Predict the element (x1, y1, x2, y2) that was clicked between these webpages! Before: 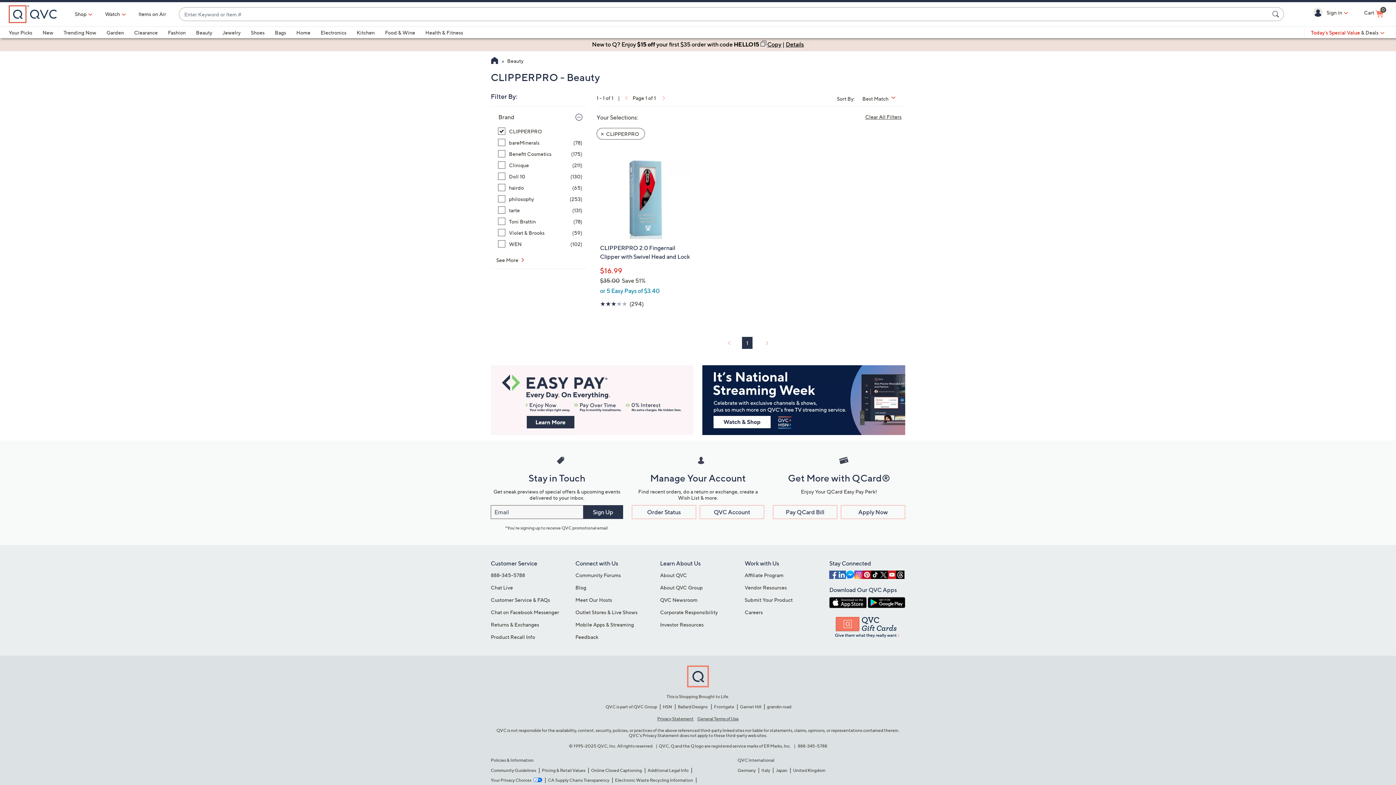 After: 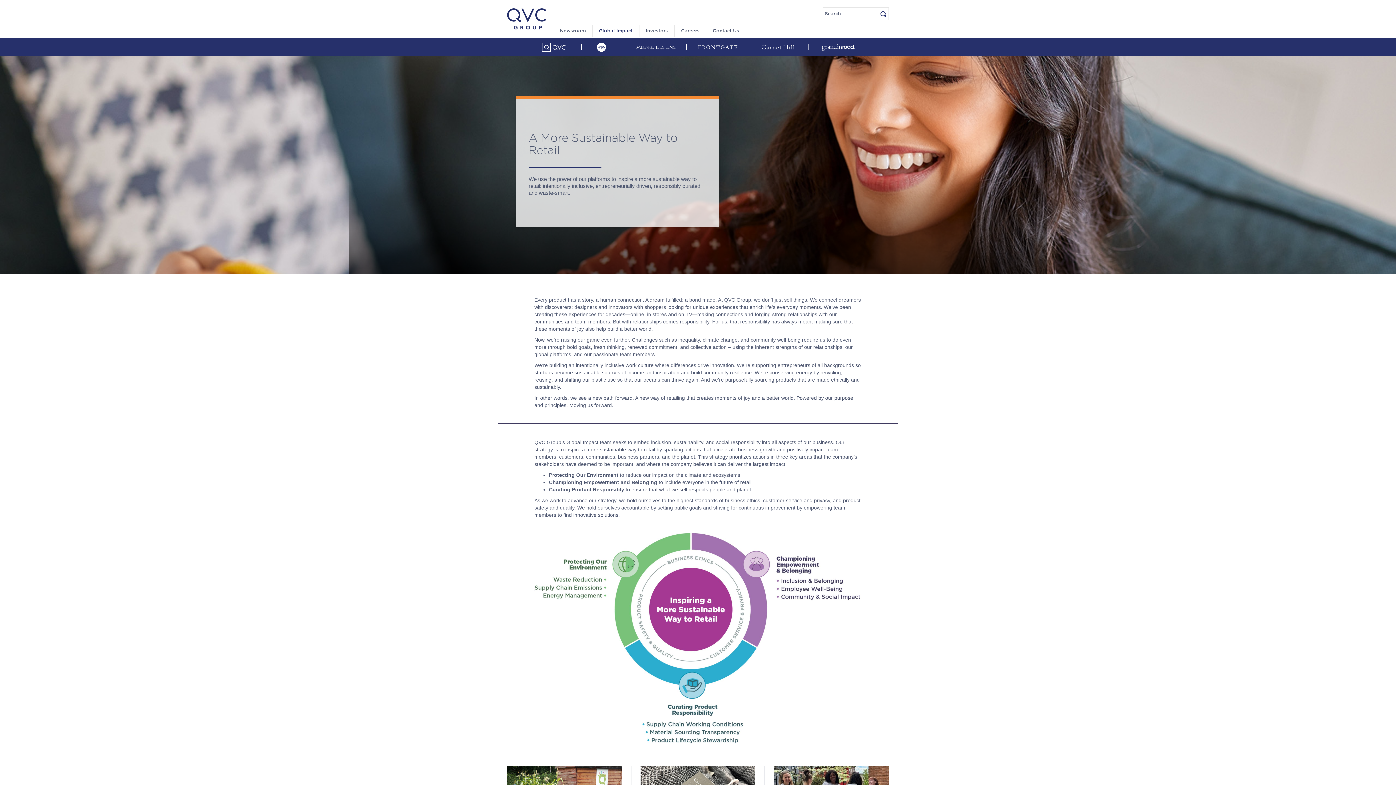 Action: bbox: (660, 609, 718, 615) label: Corporate Responsibility